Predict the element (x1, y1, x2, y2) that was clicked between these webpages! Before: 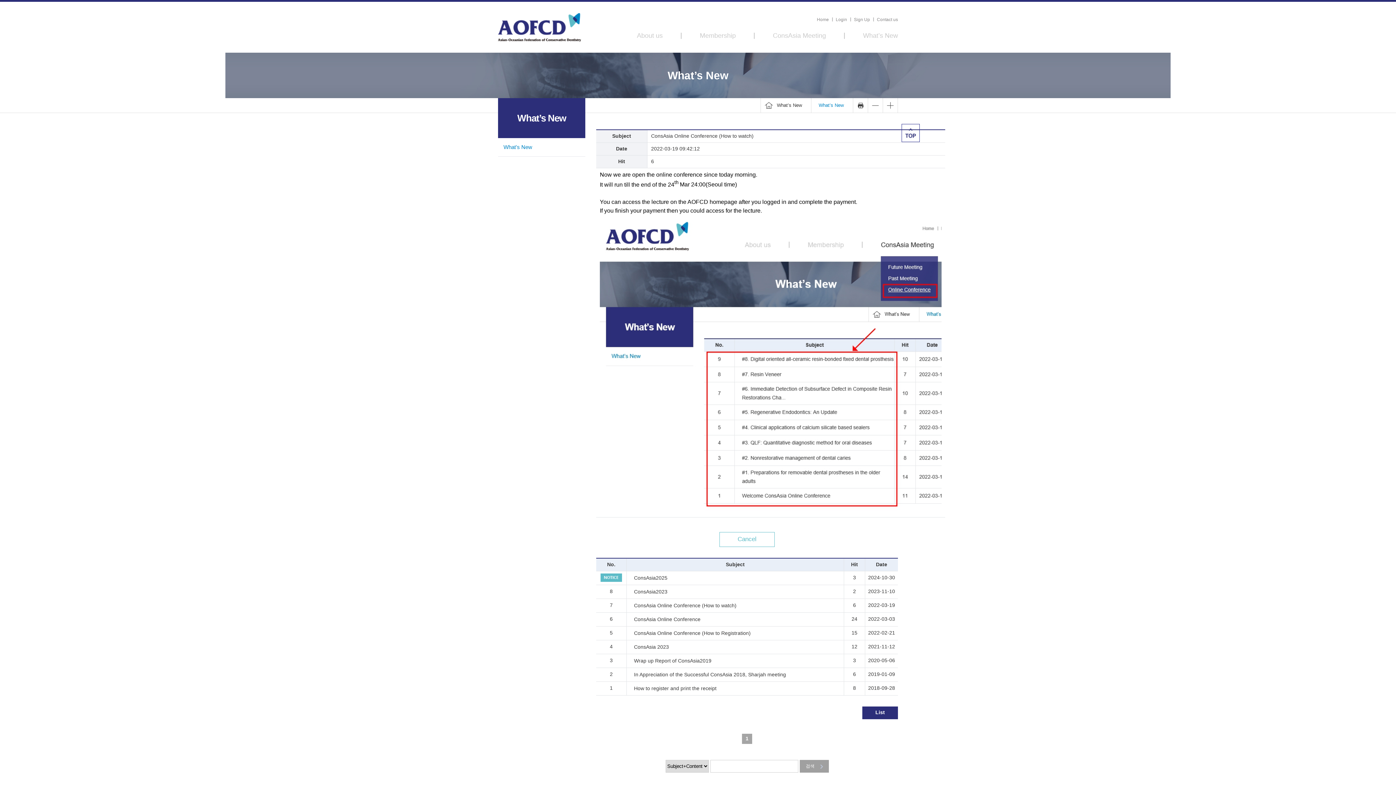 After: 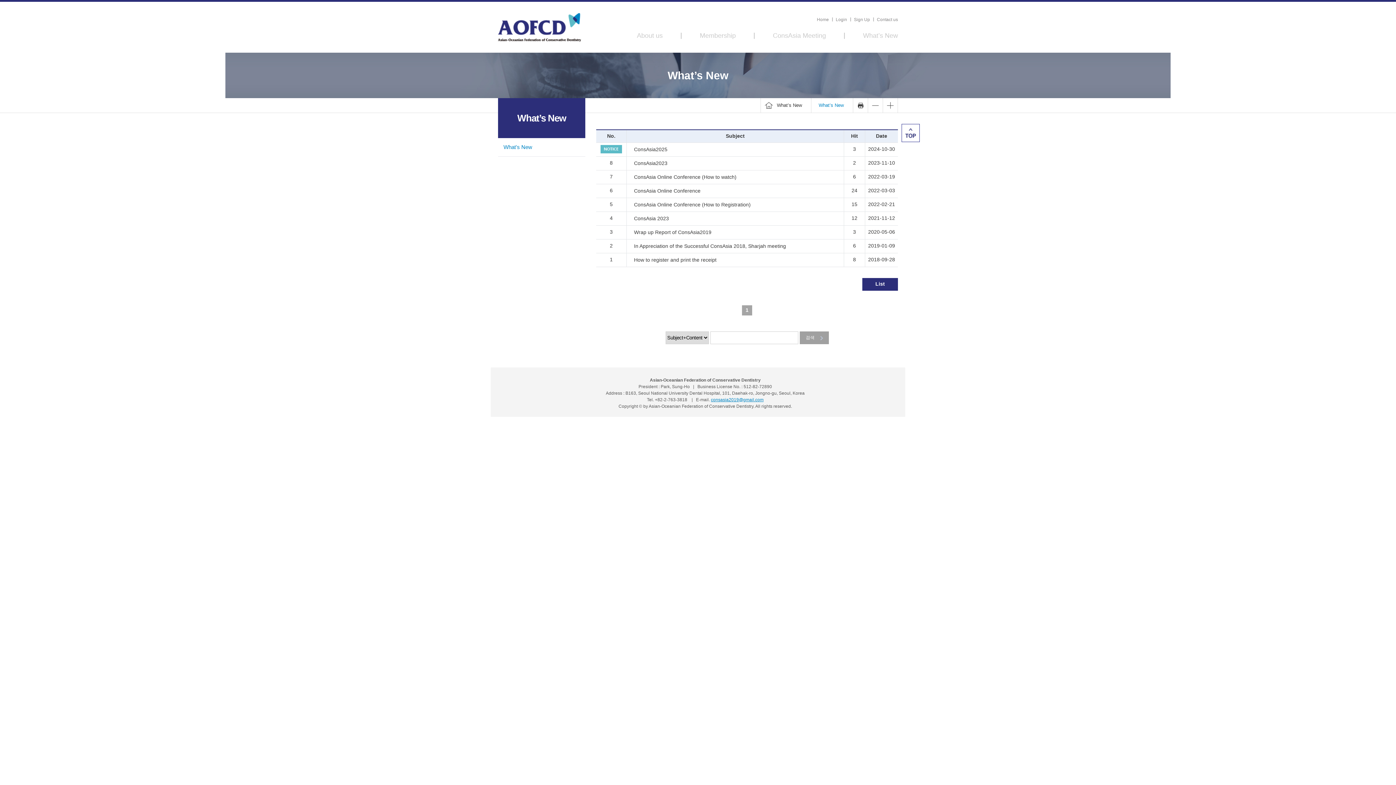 Action: label: Cancel bbox: (719, 532, 774, 547)